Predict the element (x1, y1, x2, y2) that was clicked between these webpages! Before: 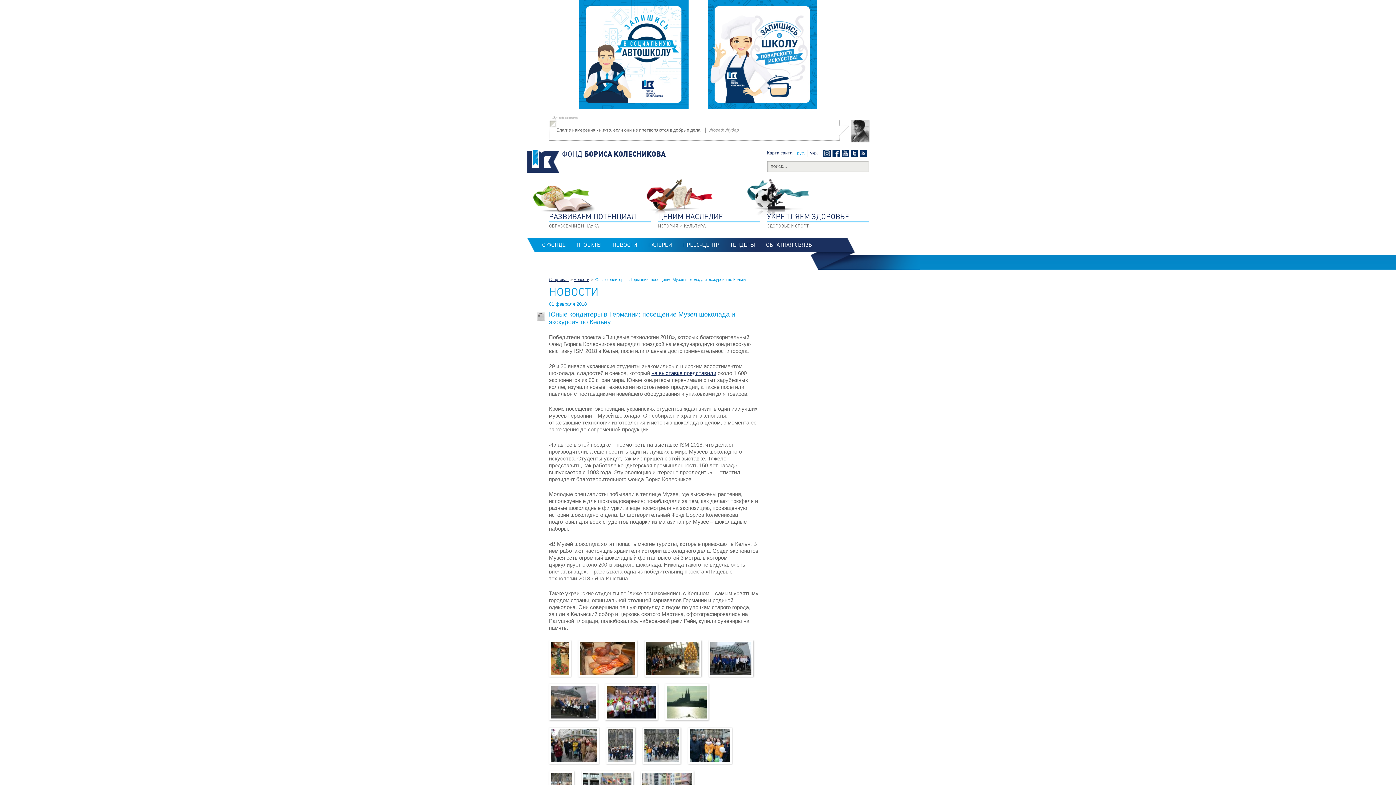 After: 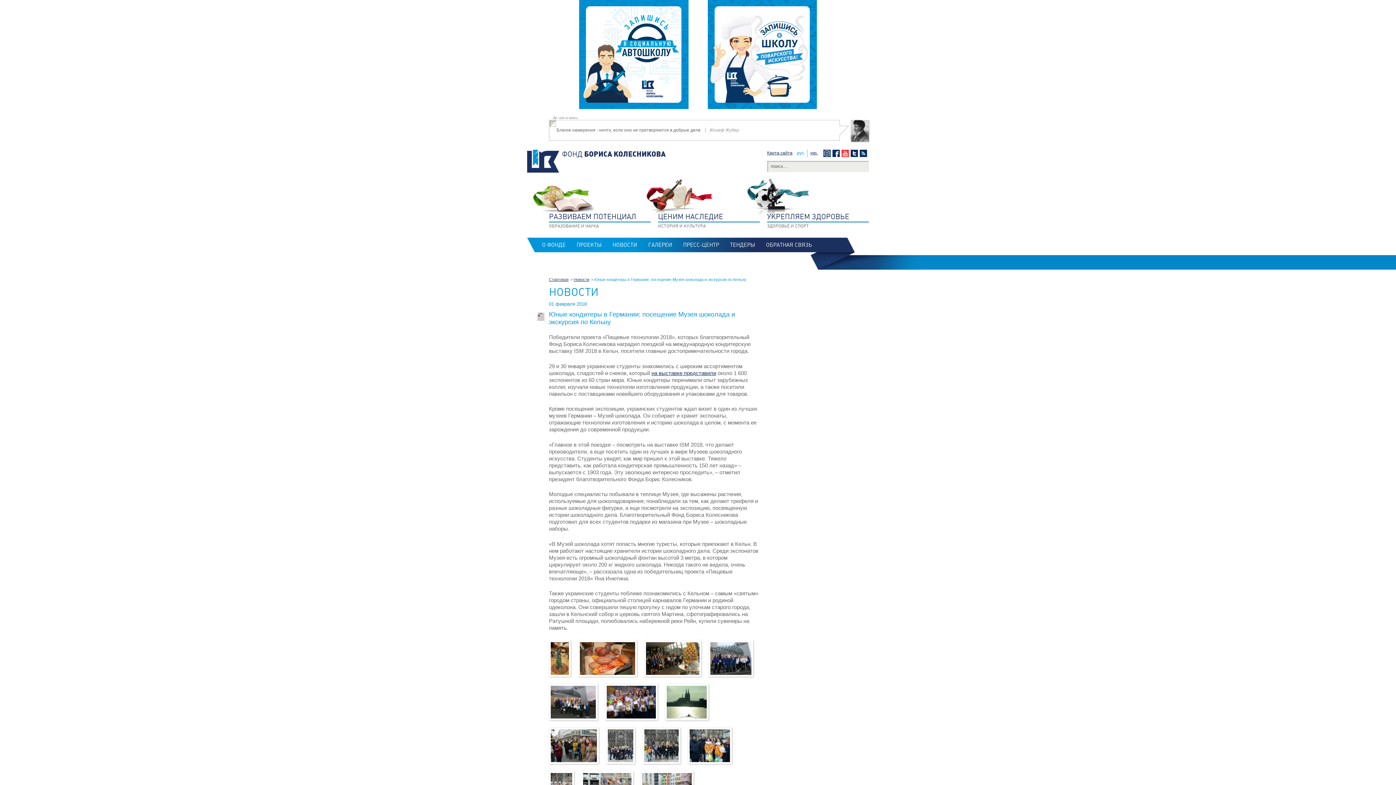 Action: bbox: (841, 149, 850, 157) label: You Tube